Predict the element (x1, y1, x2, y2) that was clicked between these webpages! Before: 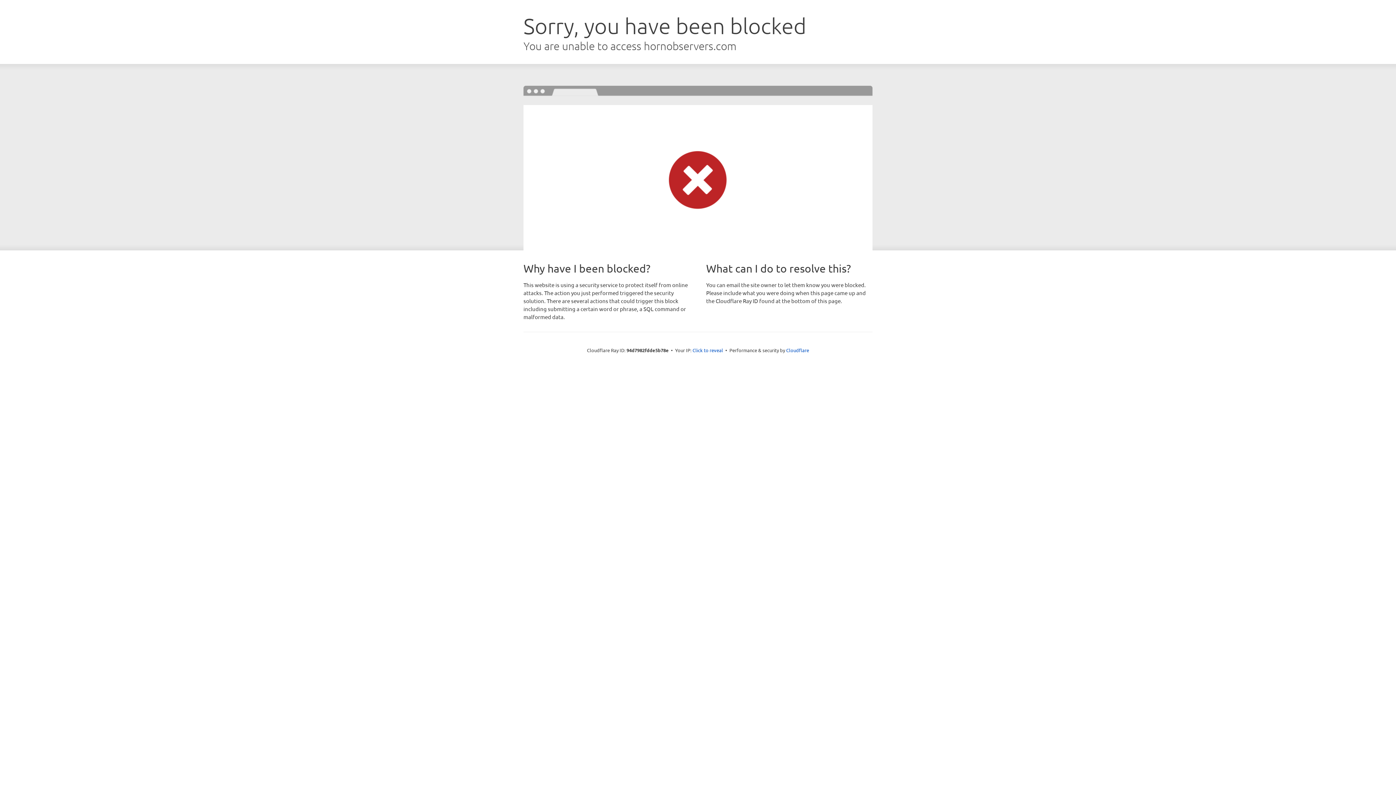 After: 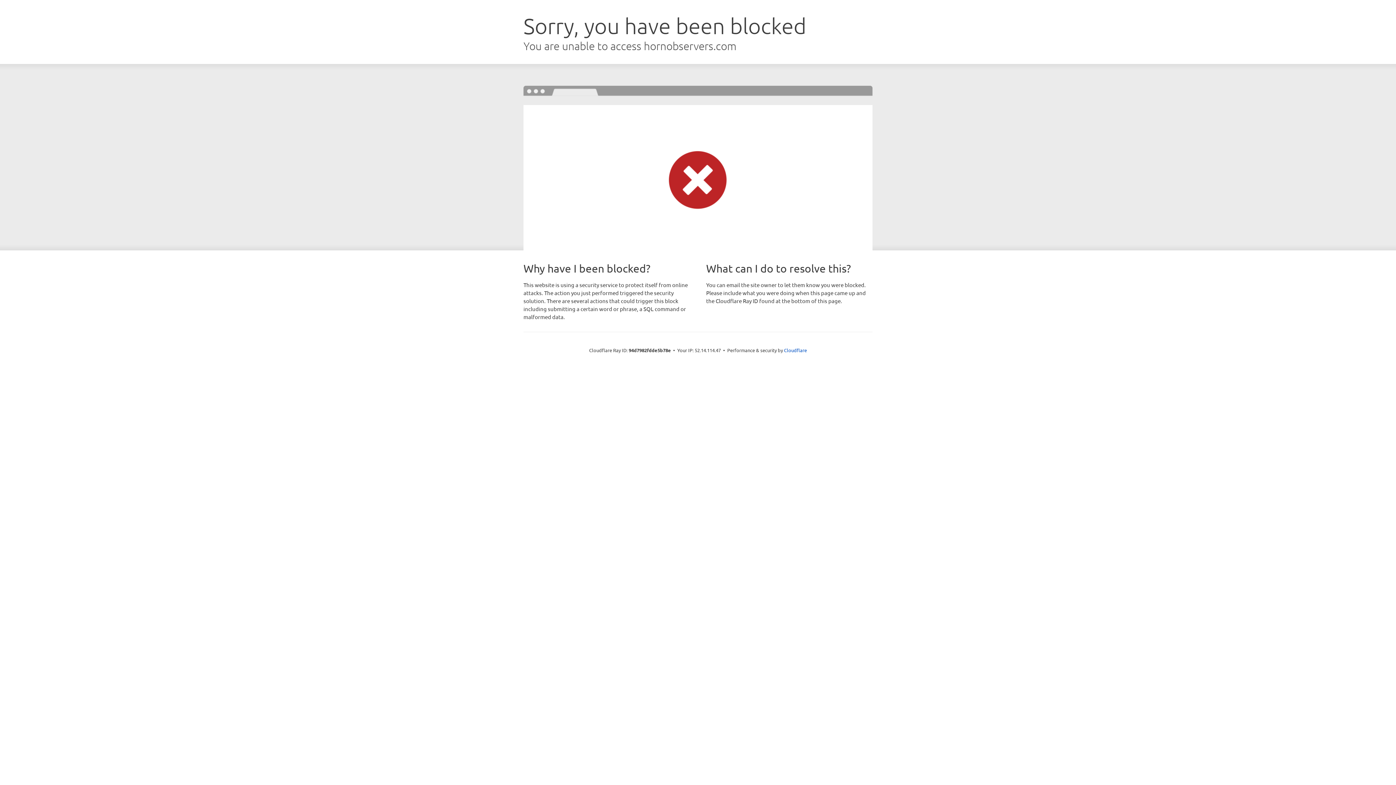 Action: label: Click to reveal bbox: (692, 346, 723, 353)